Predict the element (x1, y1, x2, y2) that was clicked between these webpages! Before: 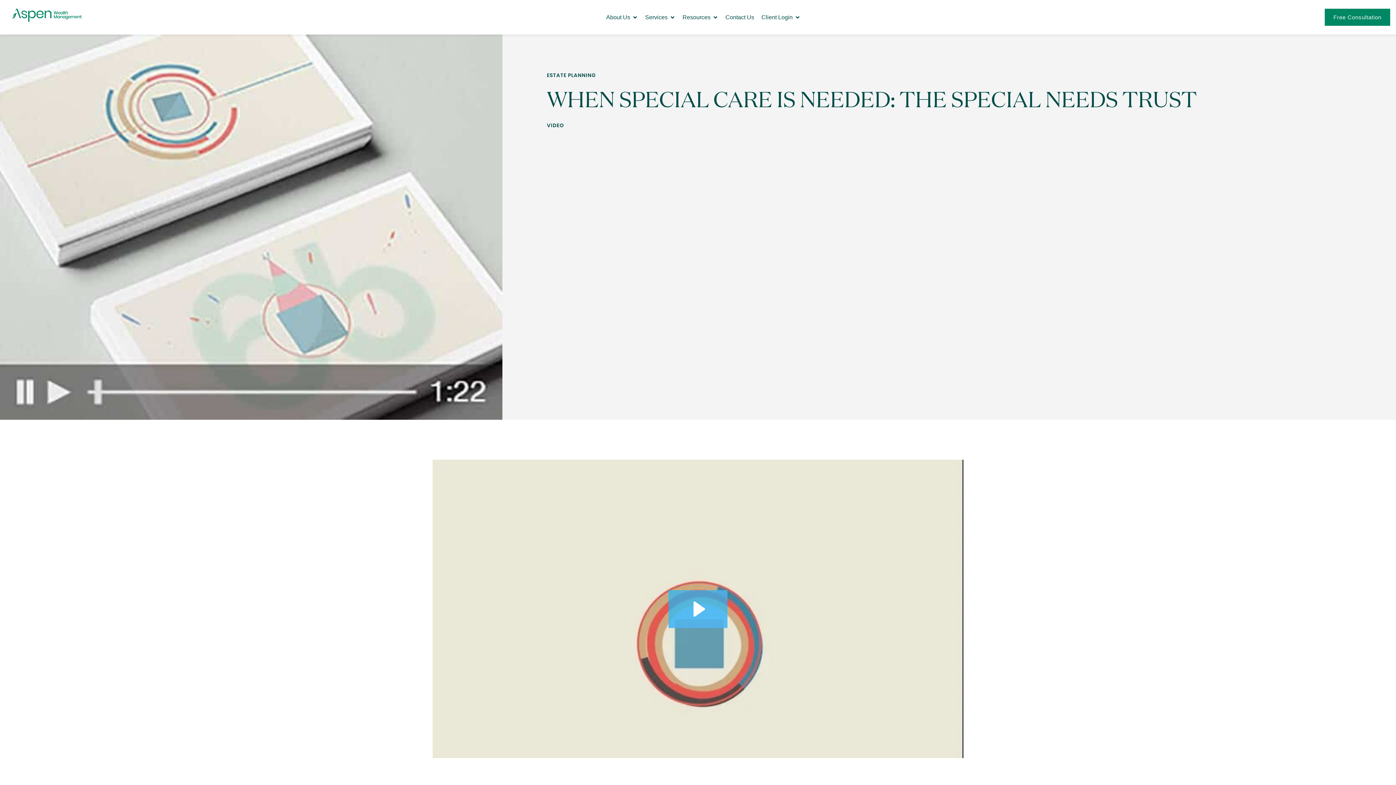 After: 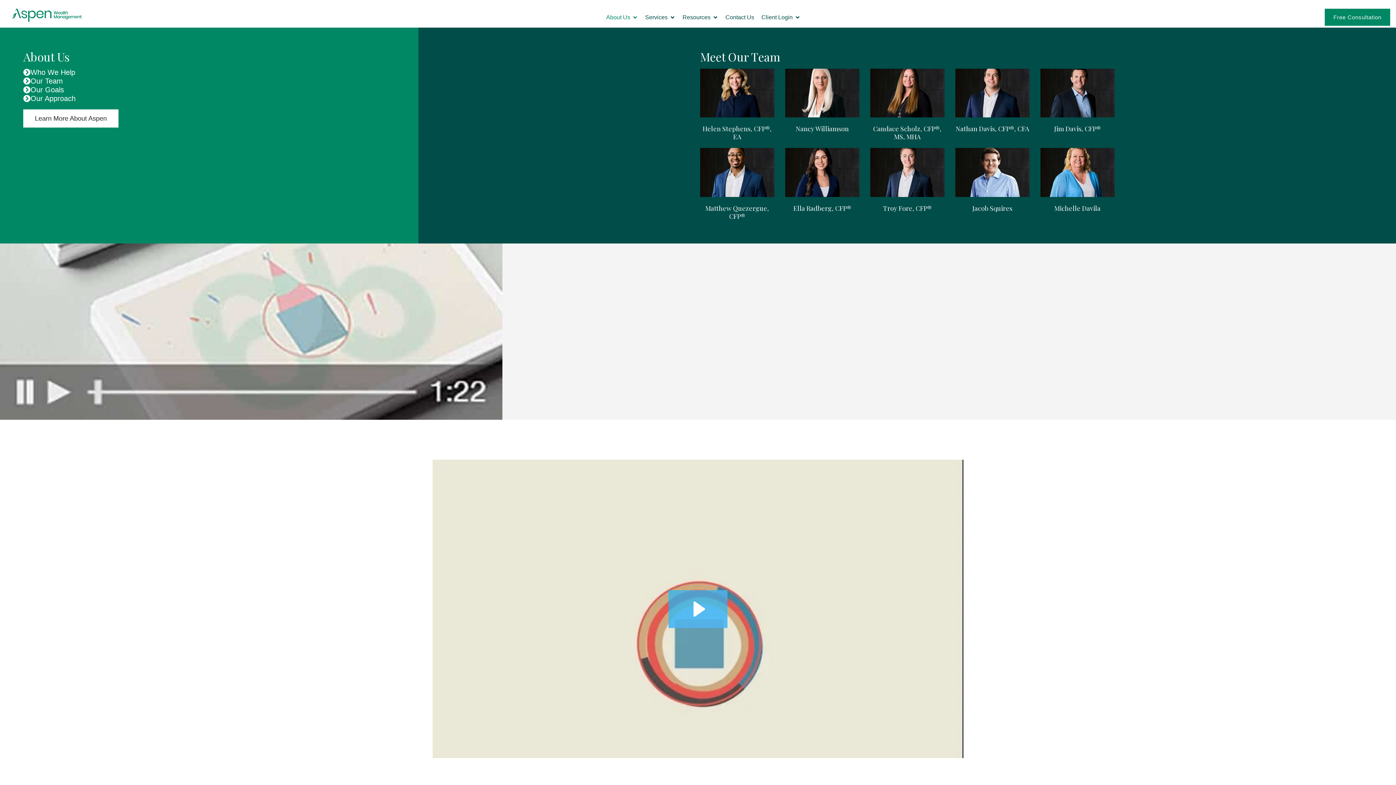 Action: bbox: (632, 12, 638, 21) label: Open About Us